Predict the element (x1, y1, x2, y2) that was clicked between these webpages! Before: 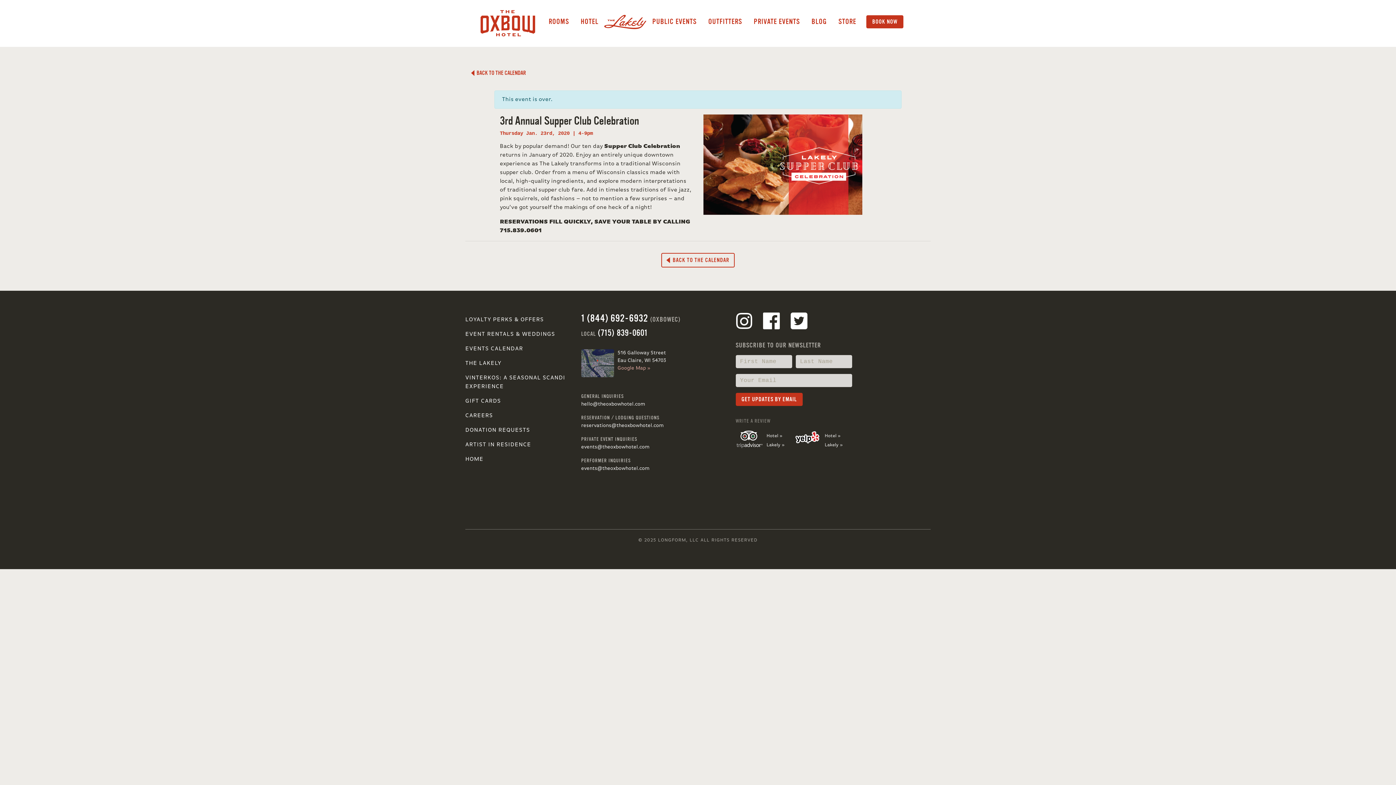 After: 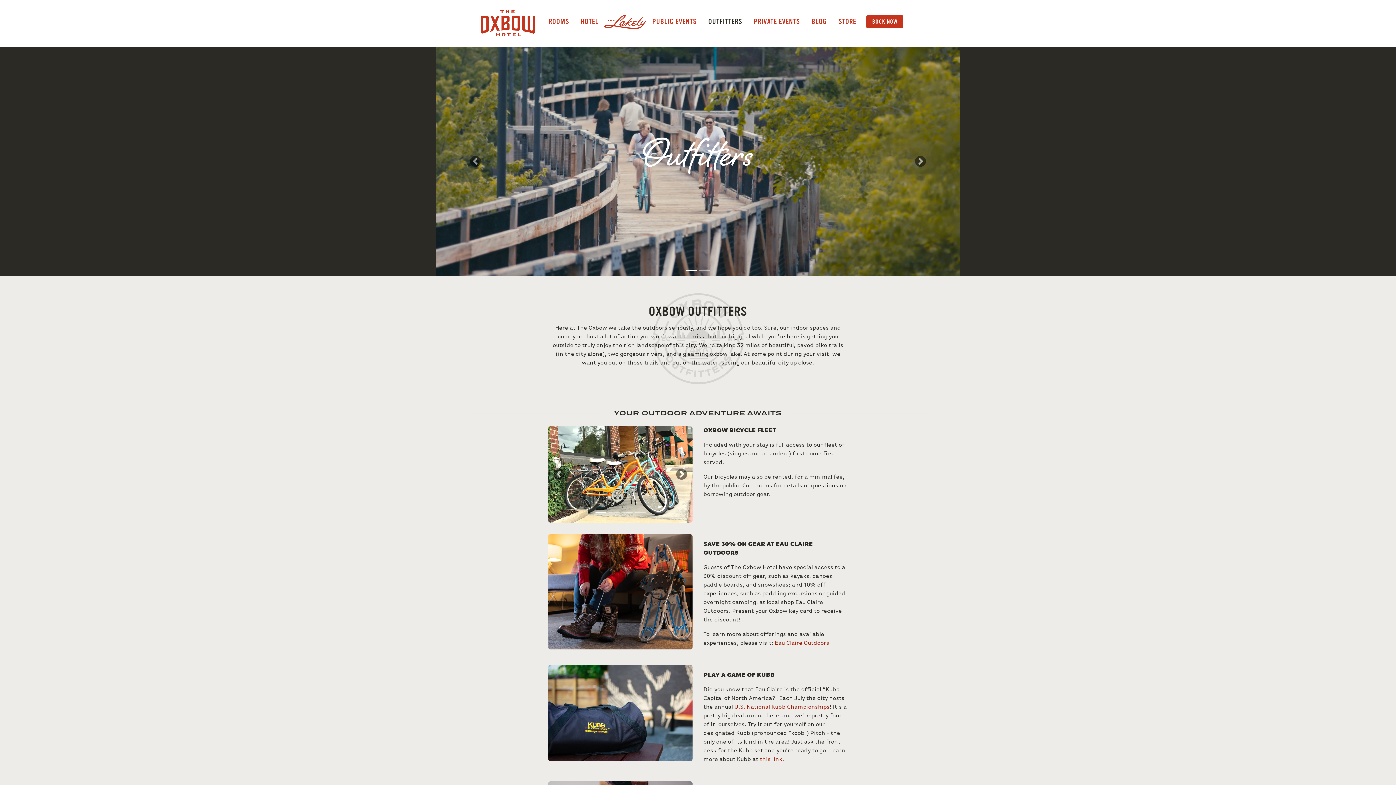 Action: bbox: (702, 10, 748, 33) label: OUTFITTERS